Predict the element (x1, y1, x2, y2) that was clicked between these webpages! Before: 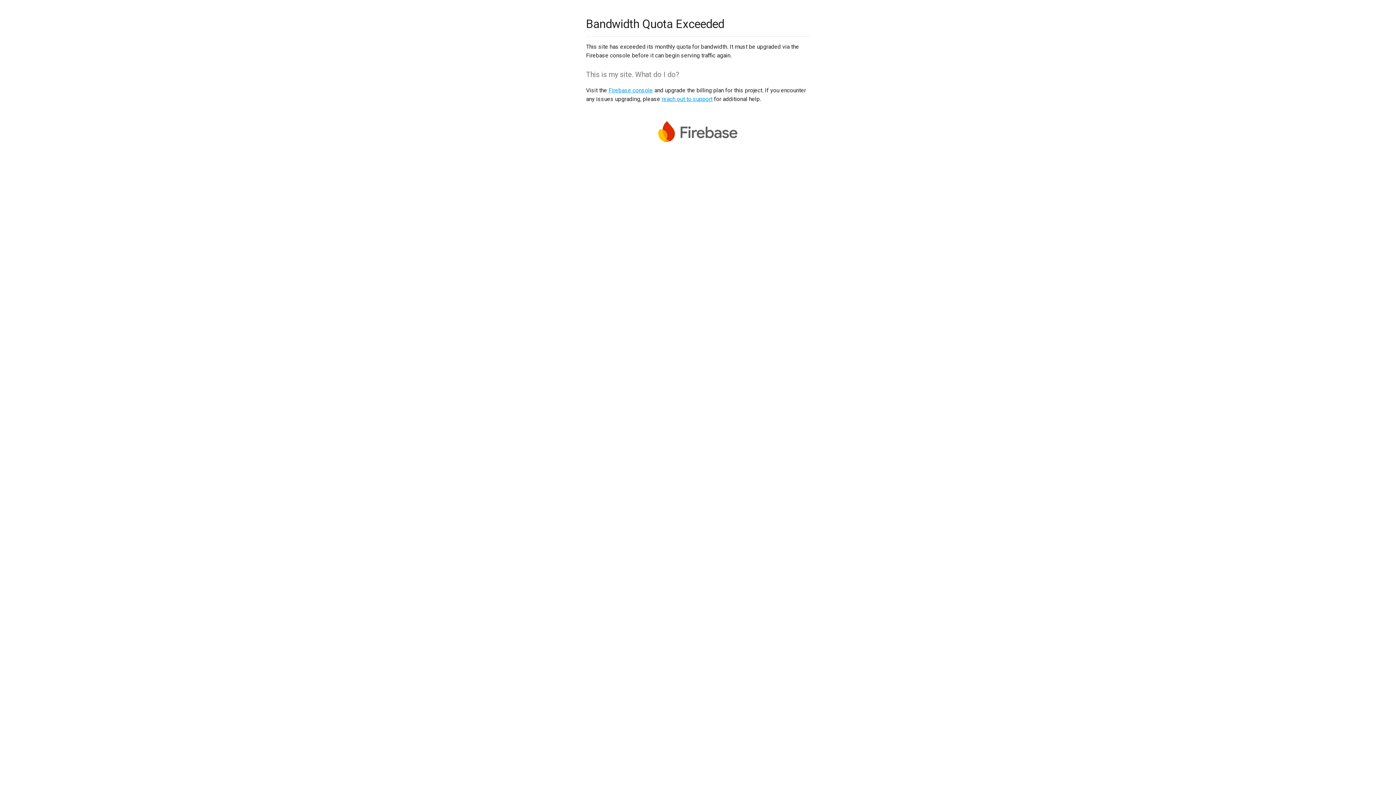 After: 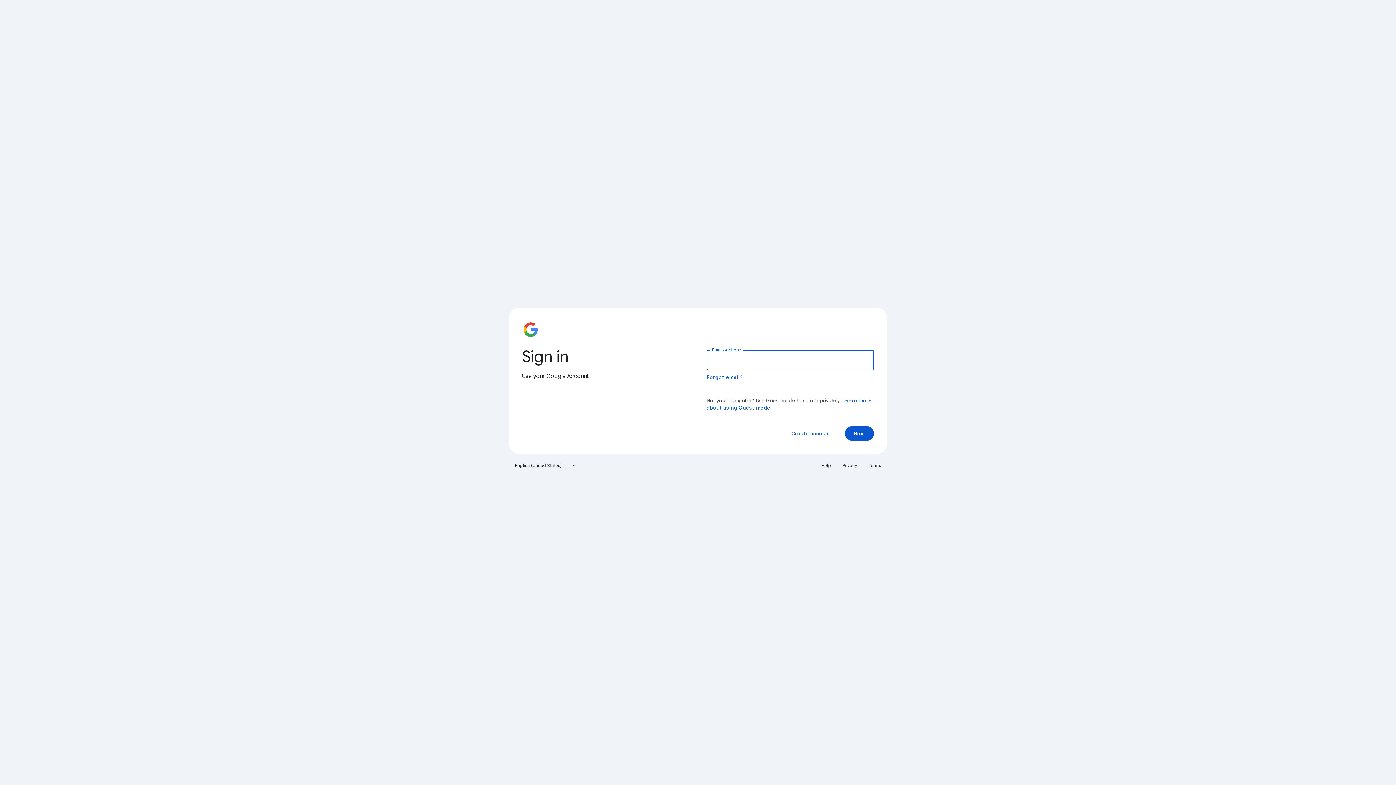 Action: bbox: (608, 86, 653, 93) label: Firebase console